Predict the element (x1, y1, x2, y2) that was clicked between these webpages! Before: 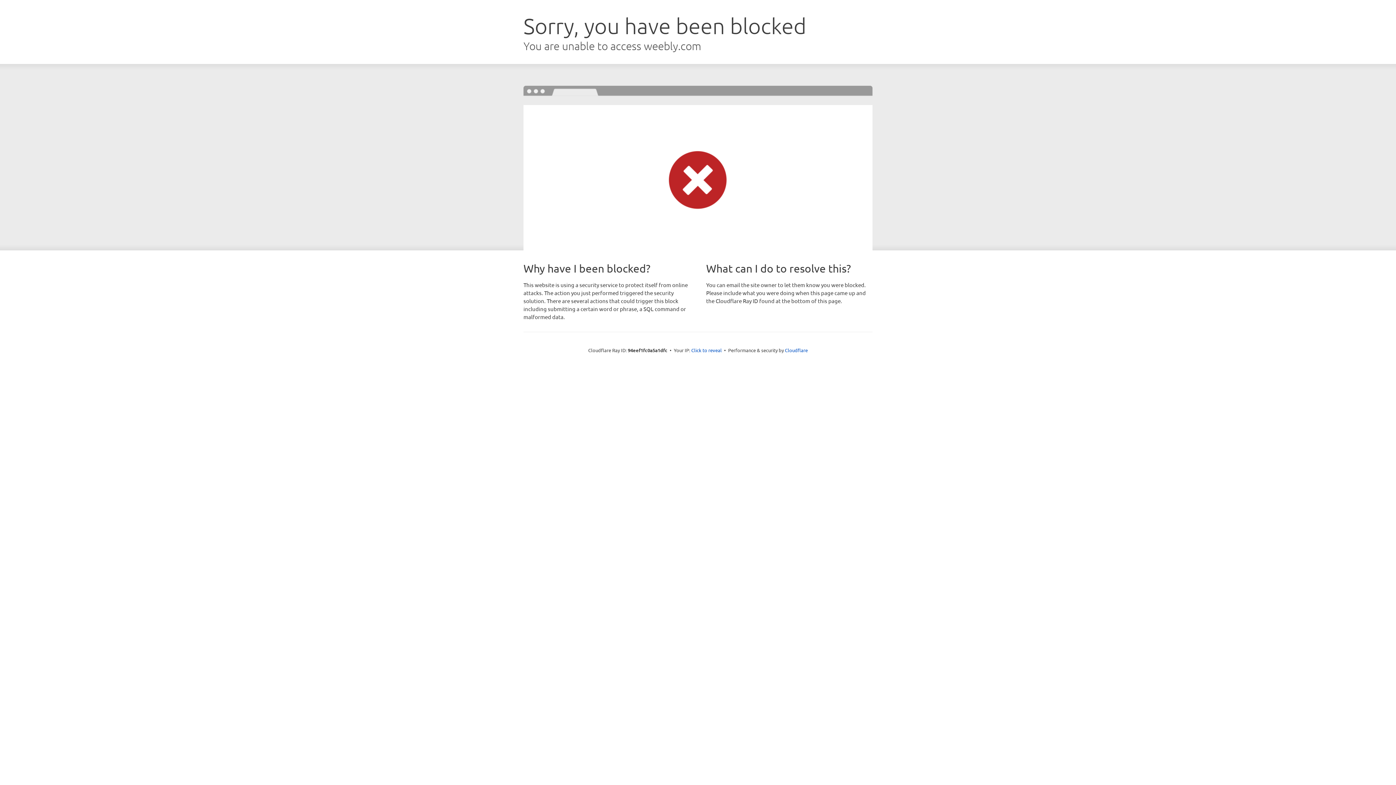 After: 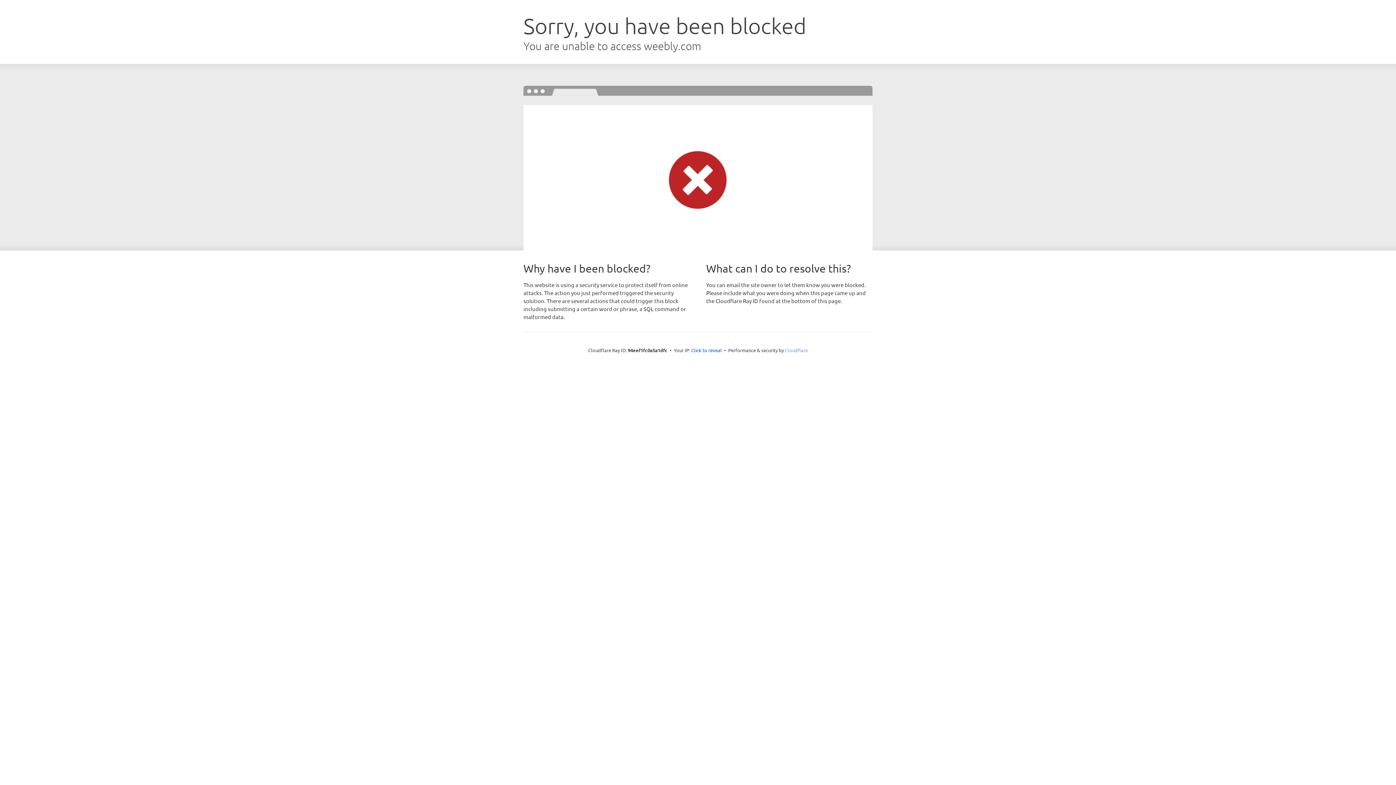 Action: bbox: (785, 347, 808, 353) label: Cloudflare